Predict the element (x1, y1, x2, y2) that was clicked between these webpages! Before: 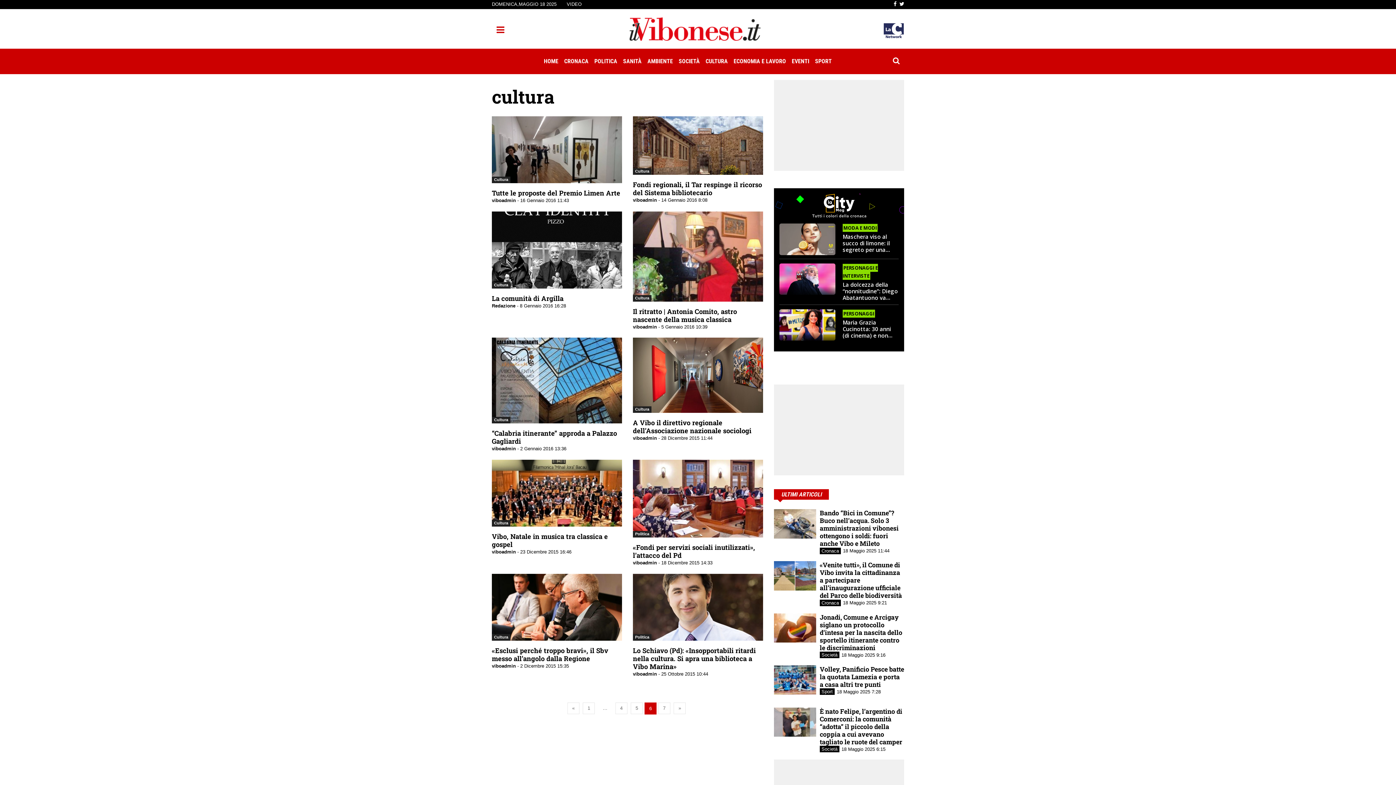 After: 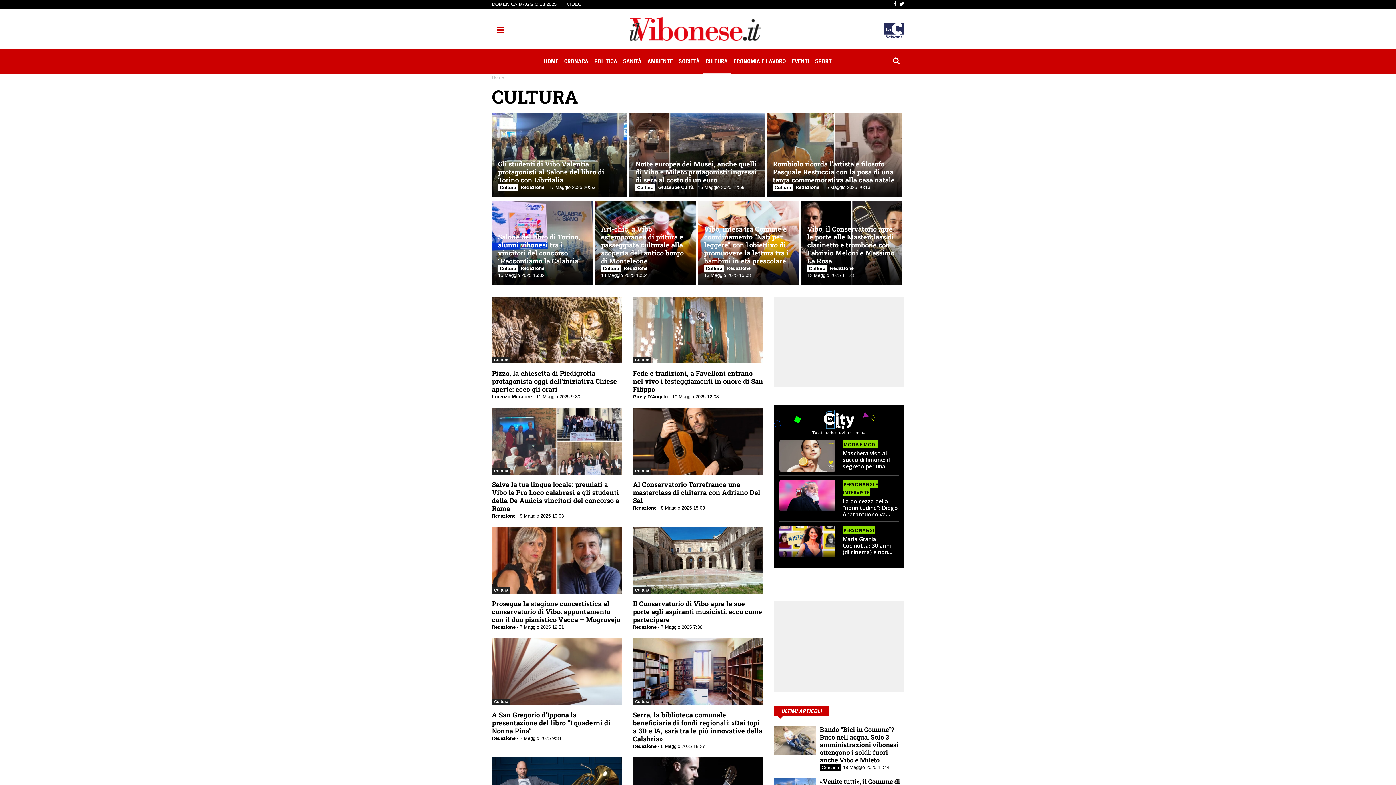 Action: bbox: (492, 634, 510, 641) label: Cultura